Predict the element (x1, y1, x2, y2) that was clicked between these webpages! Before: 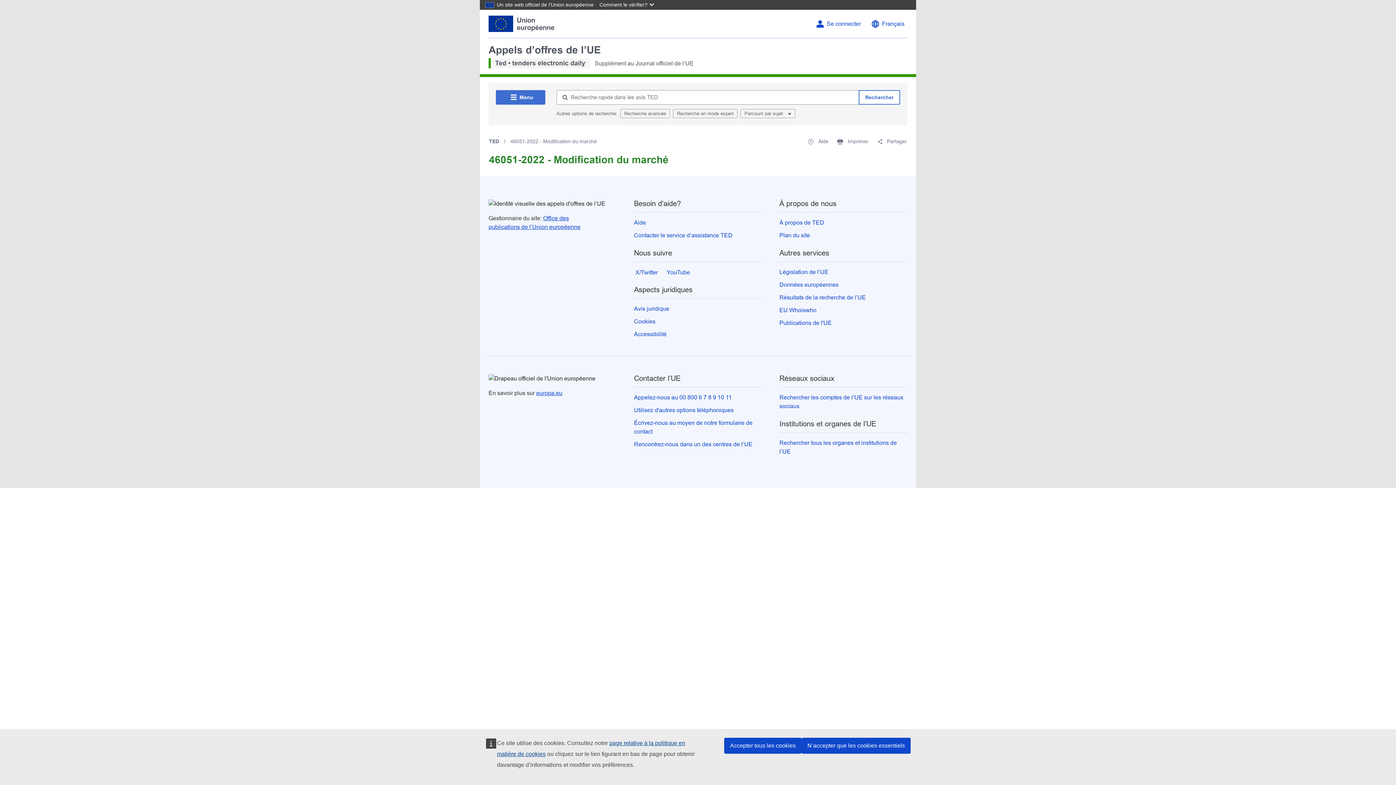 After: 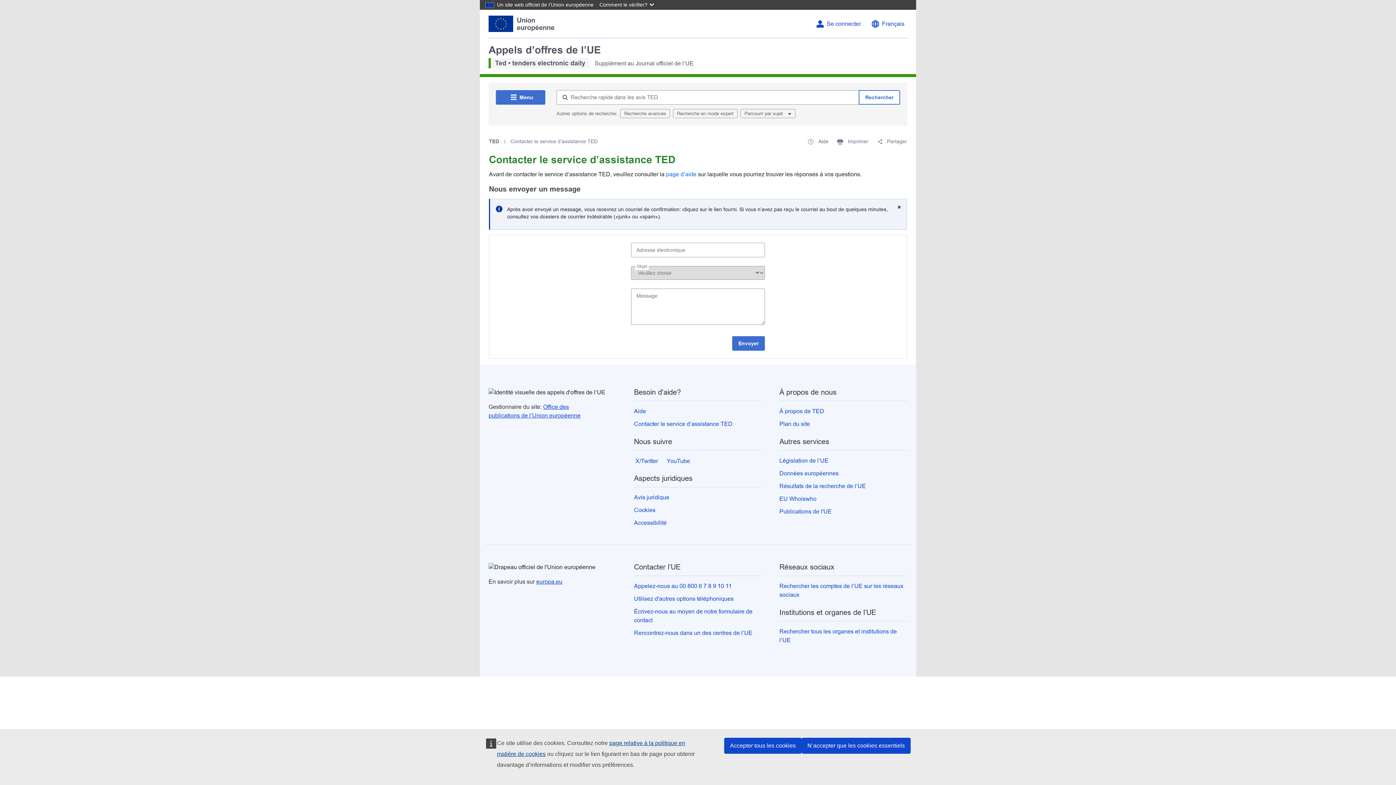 Action: label: Contacter le service d’assistance TED bbox: (634, 232, 732, 238)